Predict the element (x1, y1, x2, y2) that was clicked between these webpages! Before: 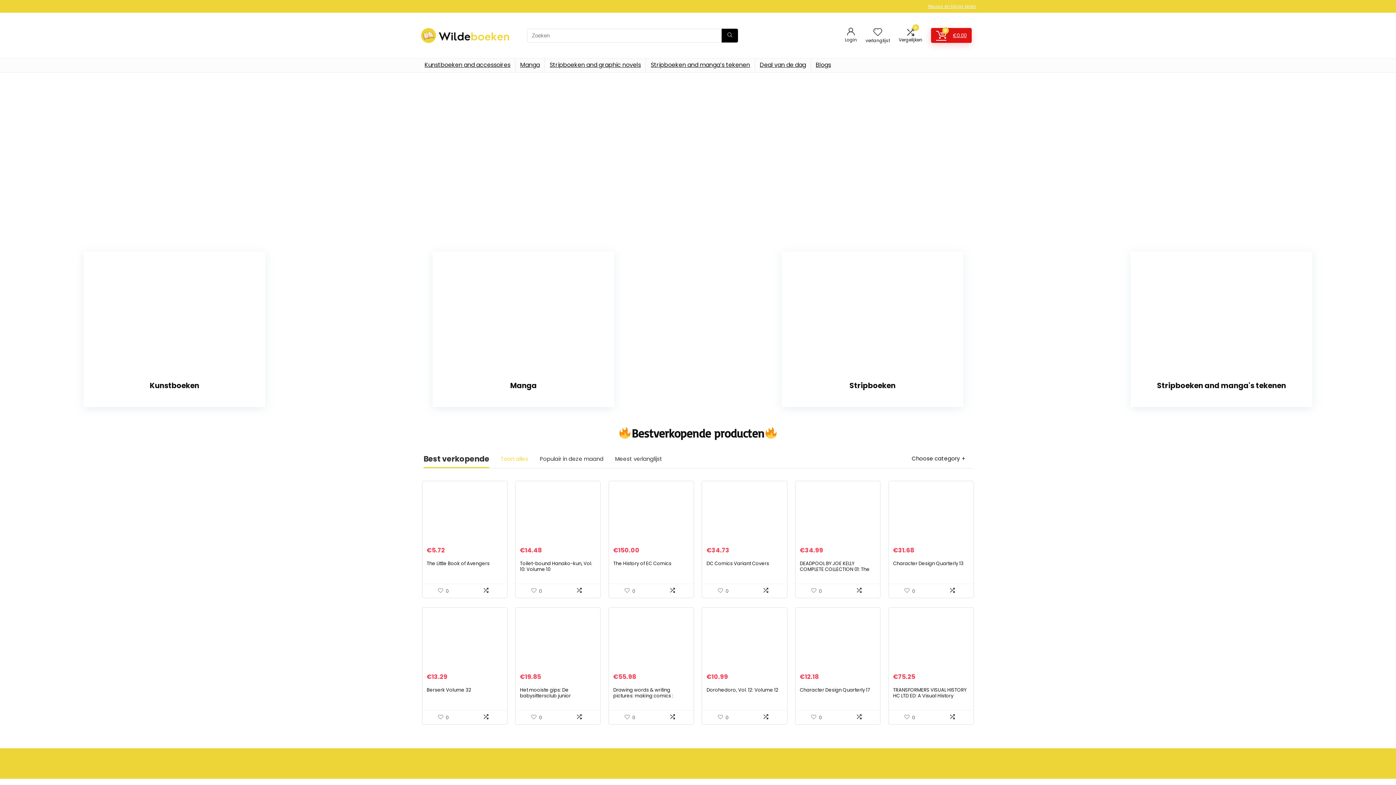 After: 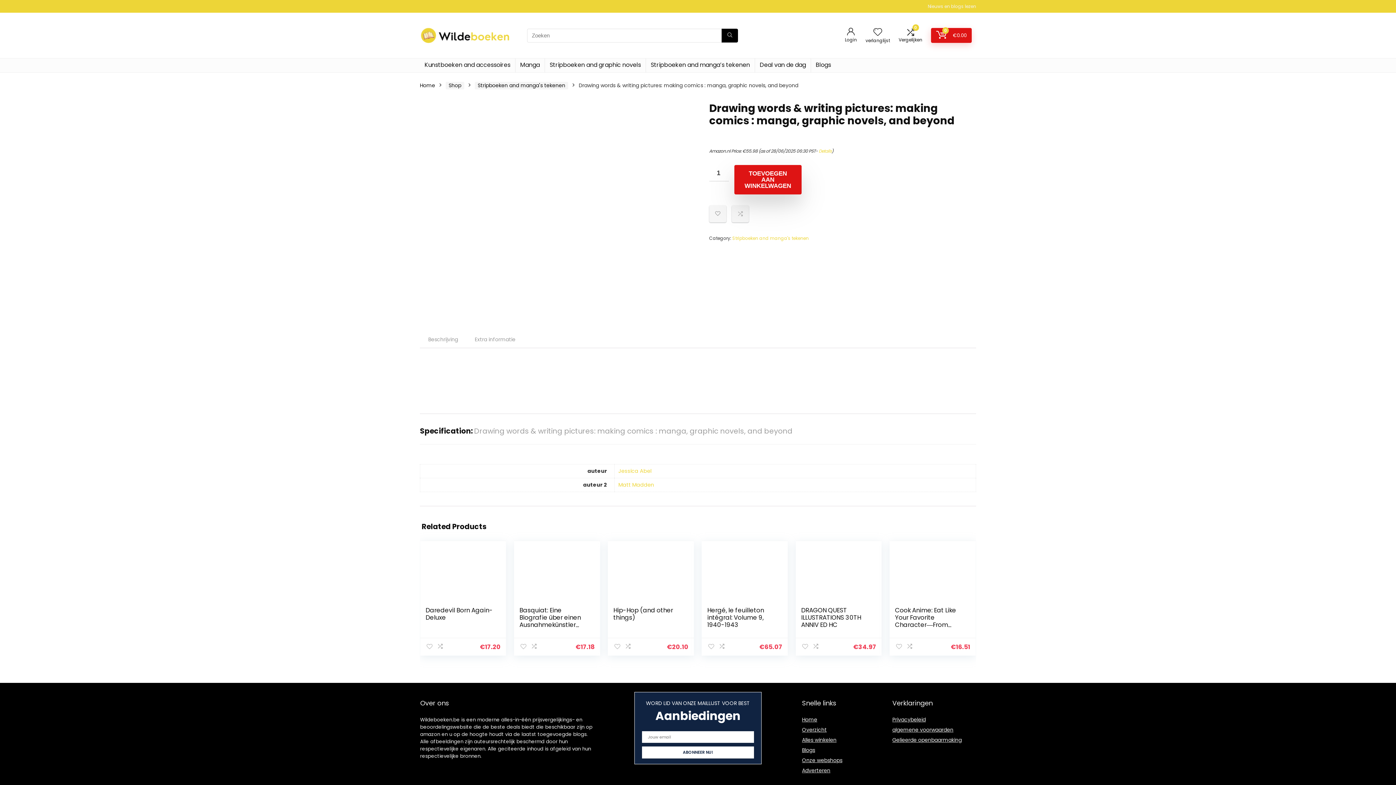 Action: bbox: (613, 612, 689, 666)